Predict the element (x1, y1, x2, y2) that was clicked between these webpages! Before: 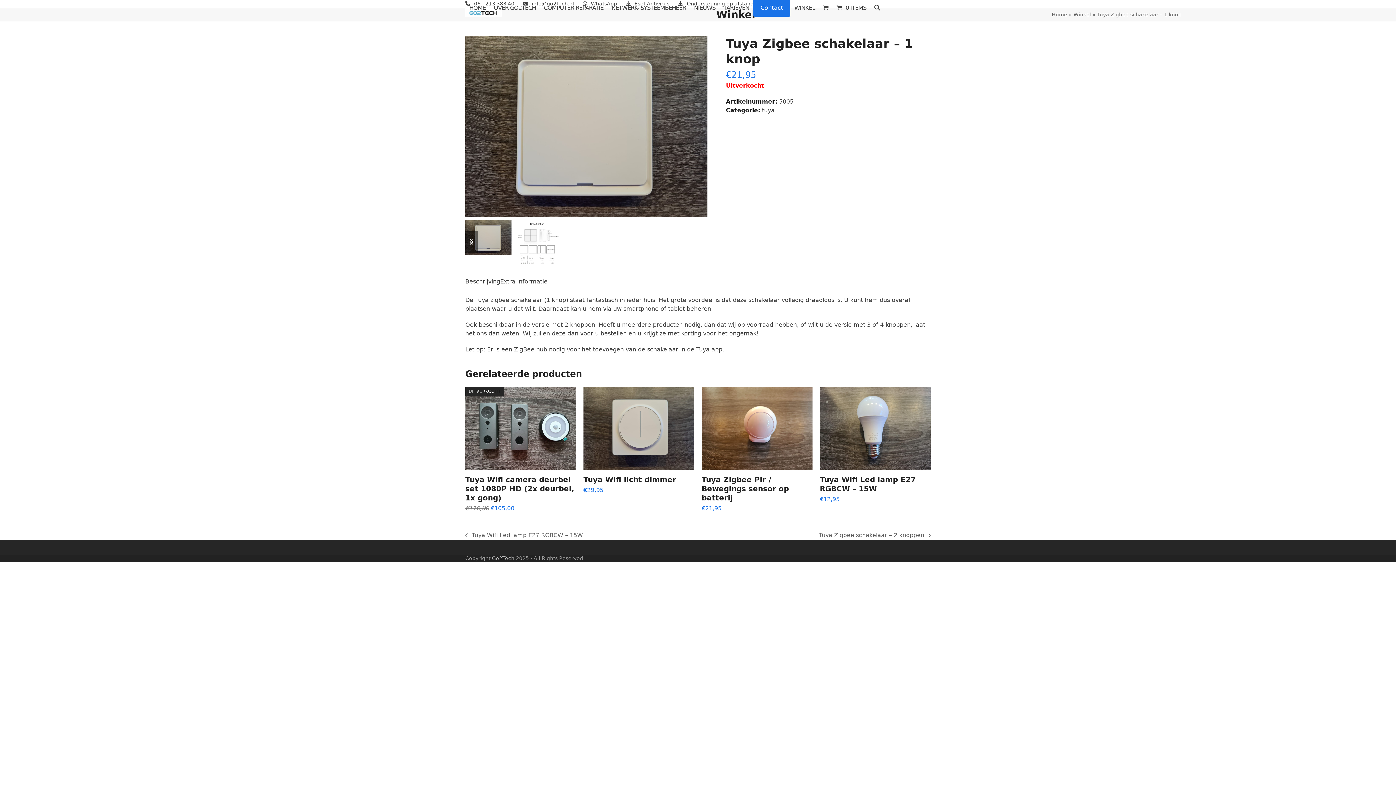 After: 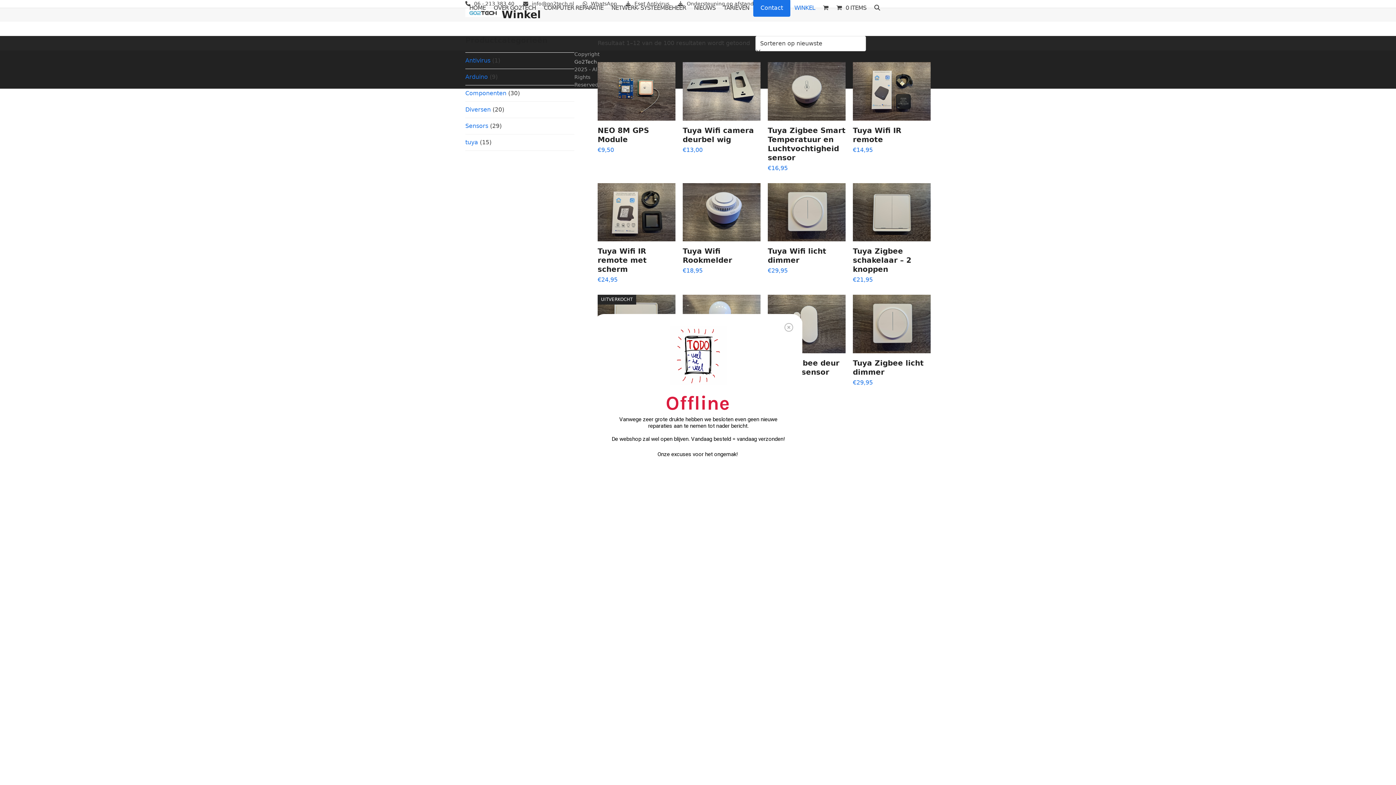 Action: bbox: (1073, 11, 1091, 17) label: Winkel